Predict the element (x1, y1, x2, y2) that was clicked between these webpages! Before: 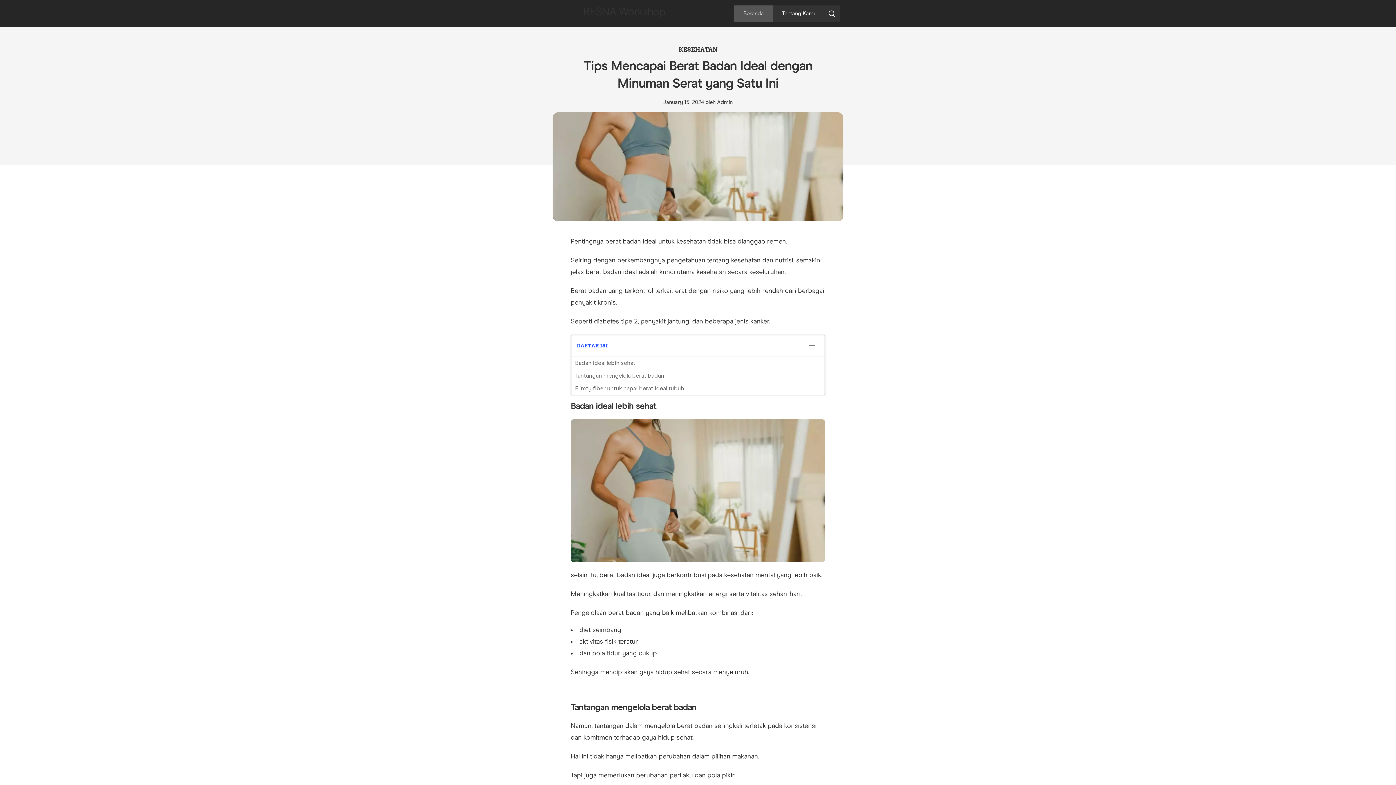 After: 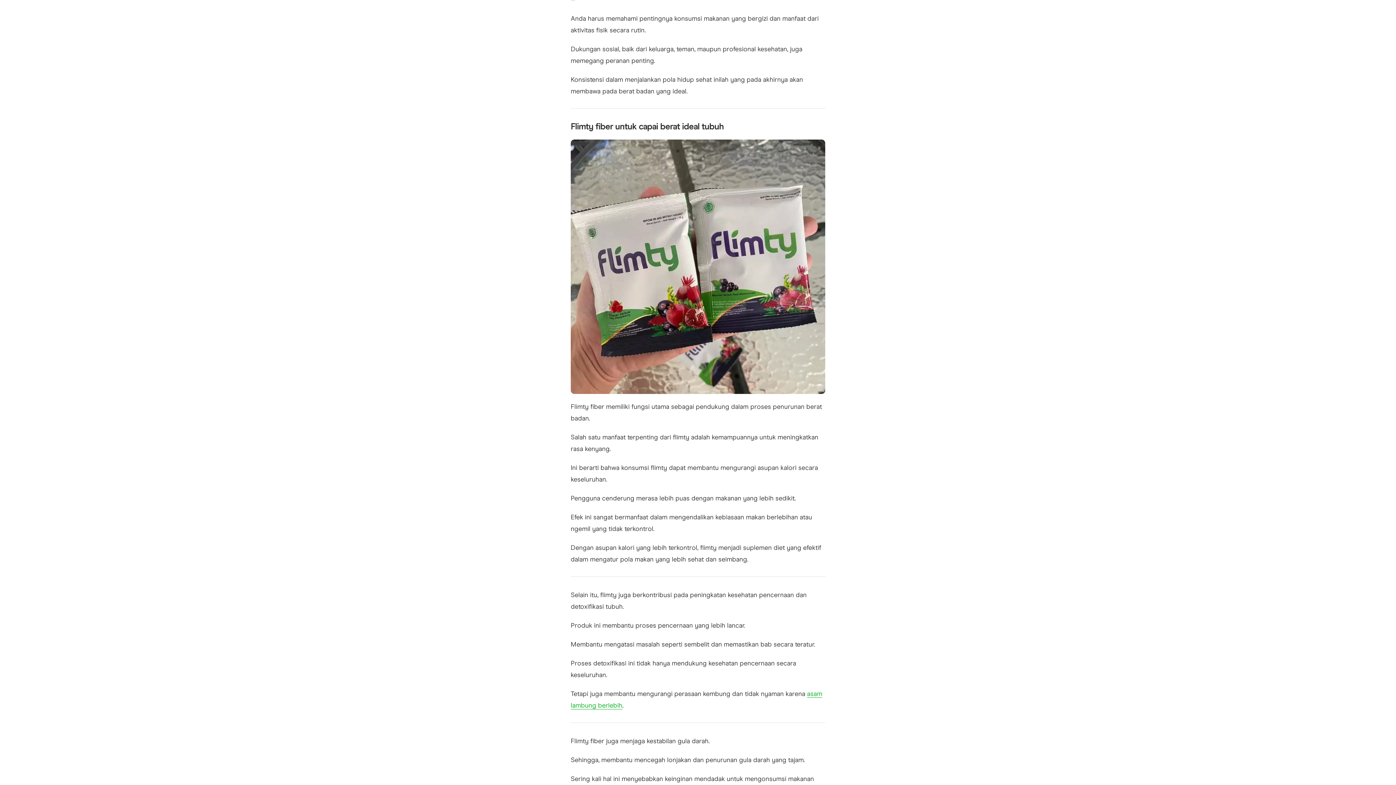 Action: label: Flimty fiber untuk capai berat ideal tubuh bbox: (571, 382, 824, 394)